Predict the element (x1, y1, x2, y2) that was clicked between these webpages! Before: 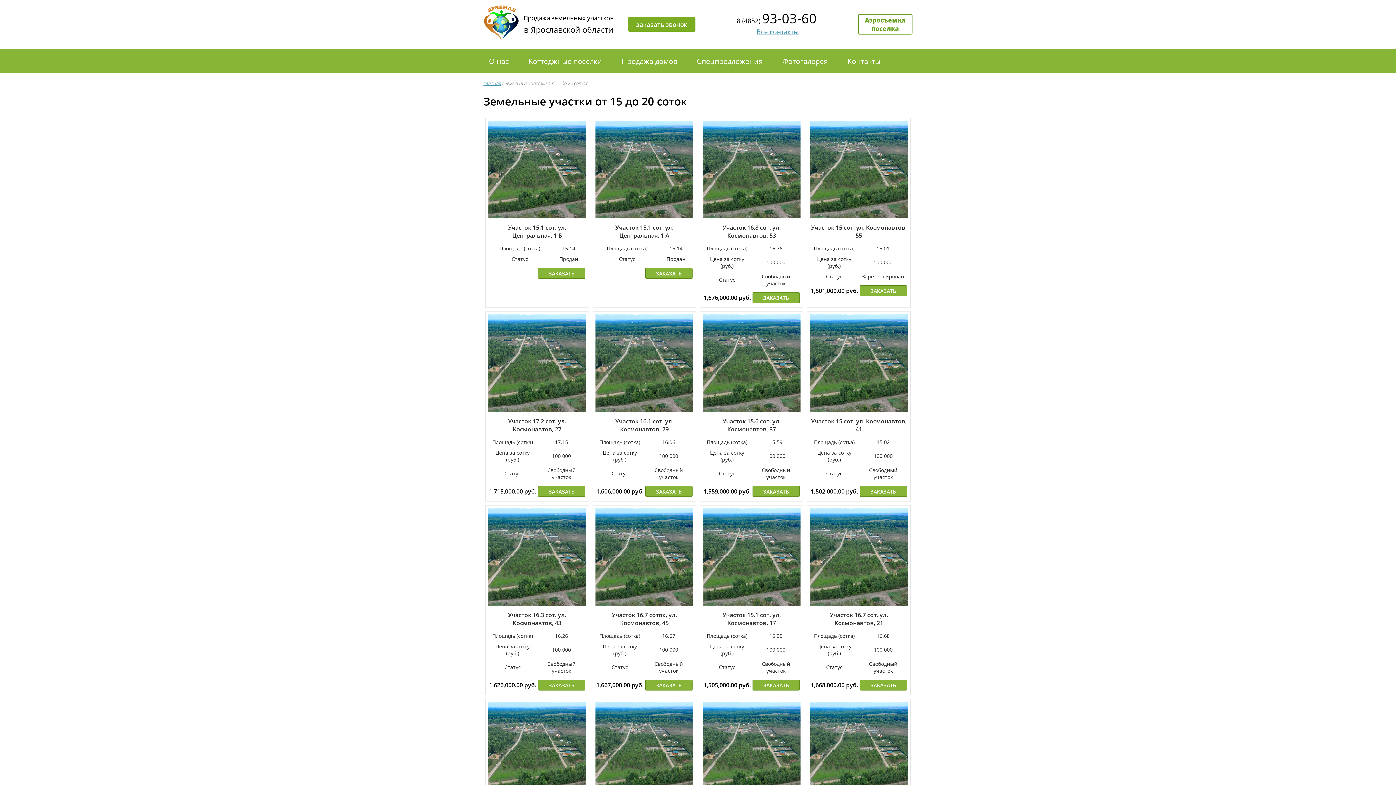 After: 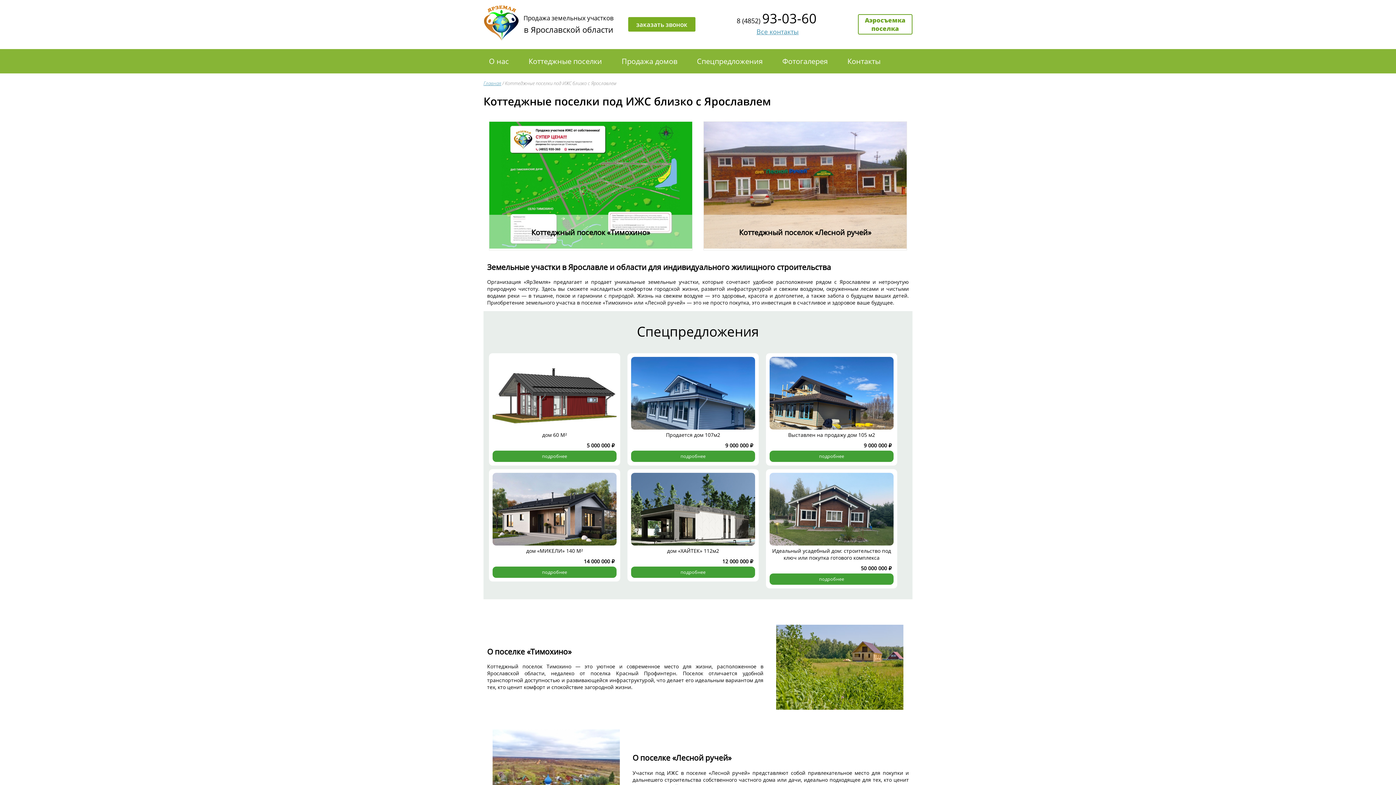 Action: label: 1,668,000.00 руб. bbox: (810, 681, 859, 689)